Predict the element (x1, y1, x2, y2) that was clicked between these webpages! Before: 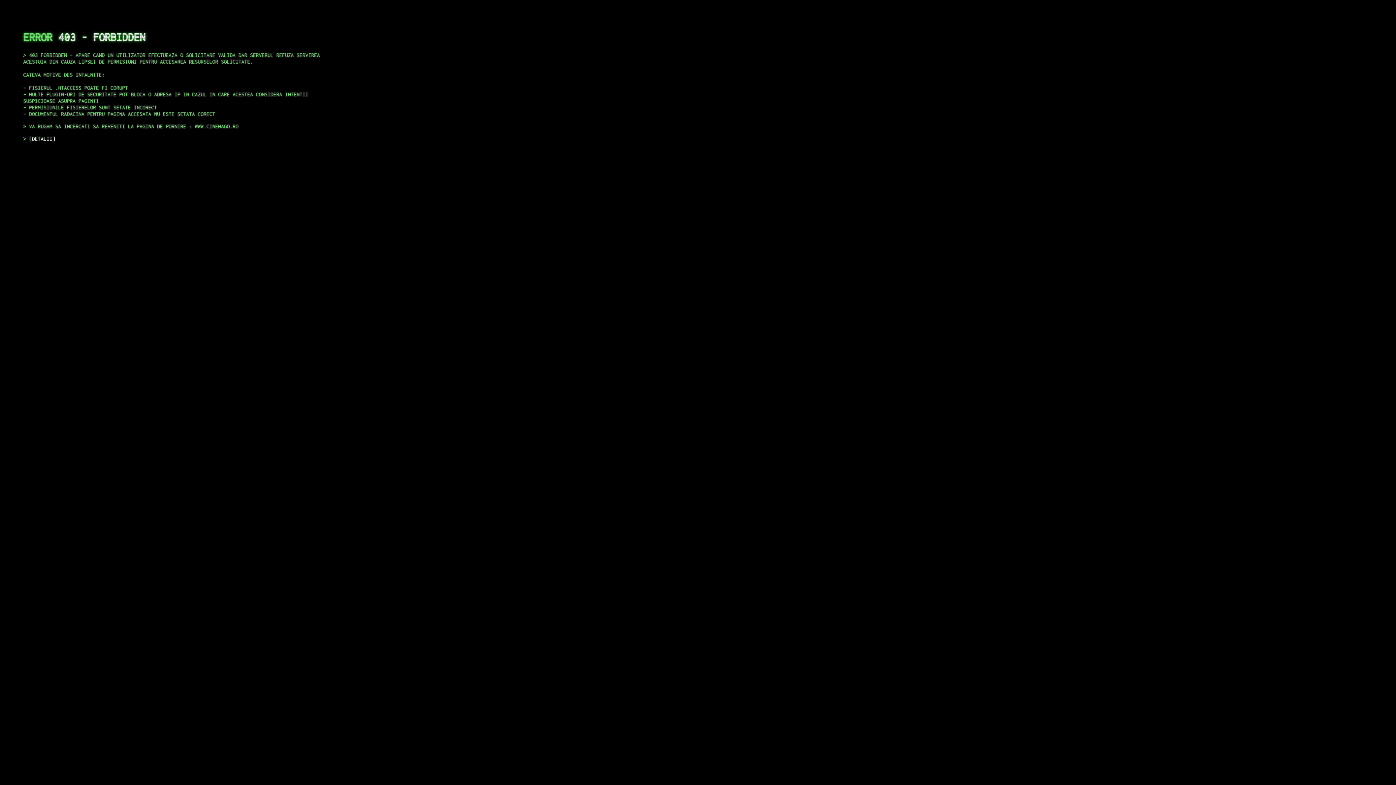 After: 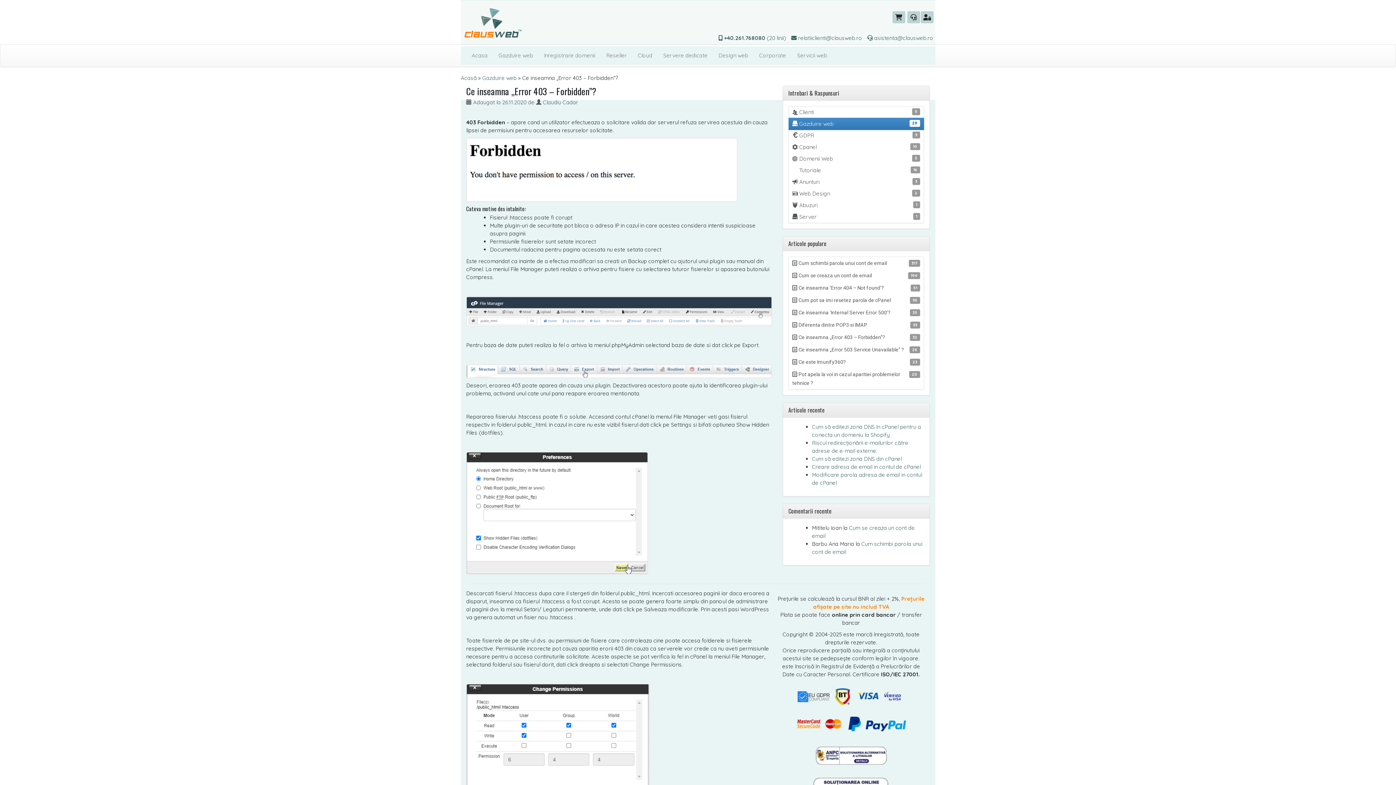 Action: bbox: (29, 135, 55, 141) label: DETALII